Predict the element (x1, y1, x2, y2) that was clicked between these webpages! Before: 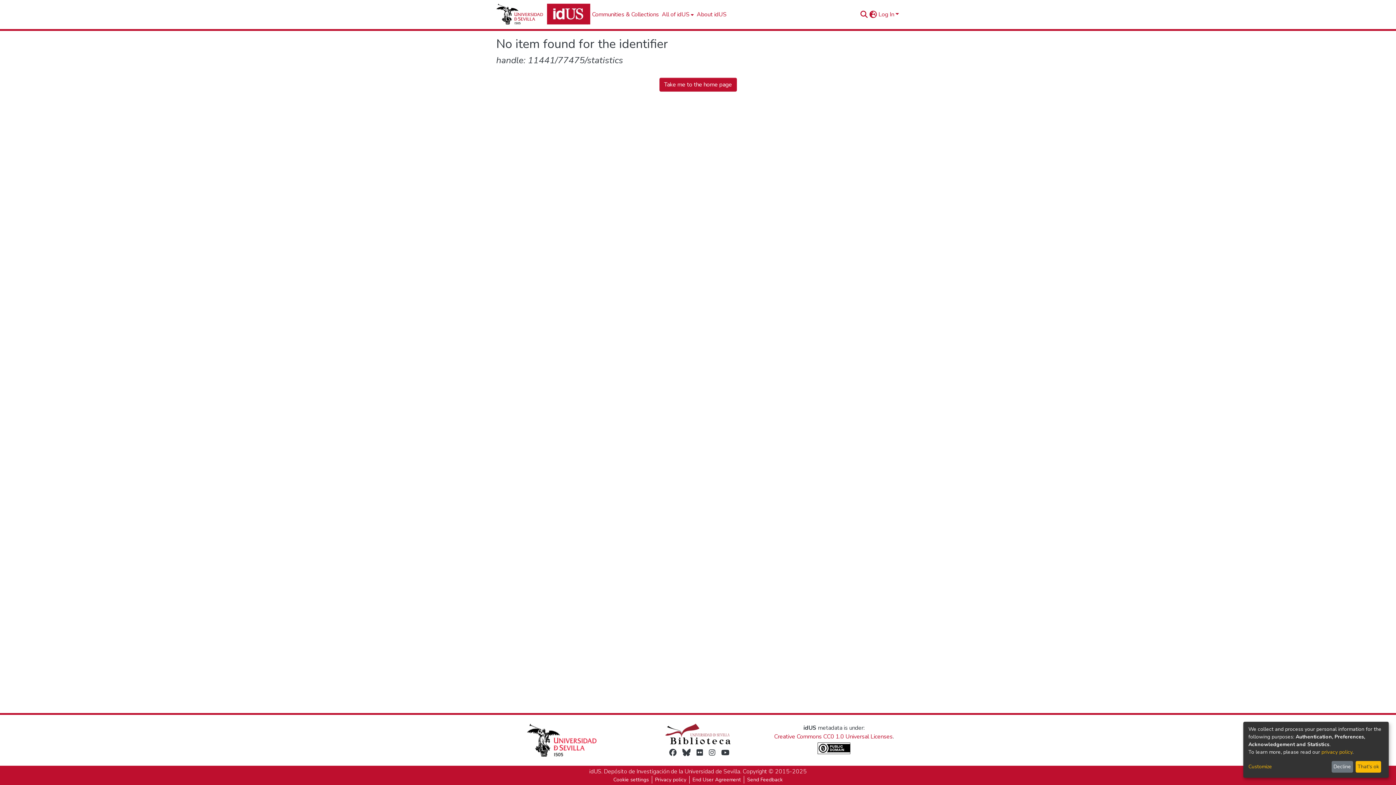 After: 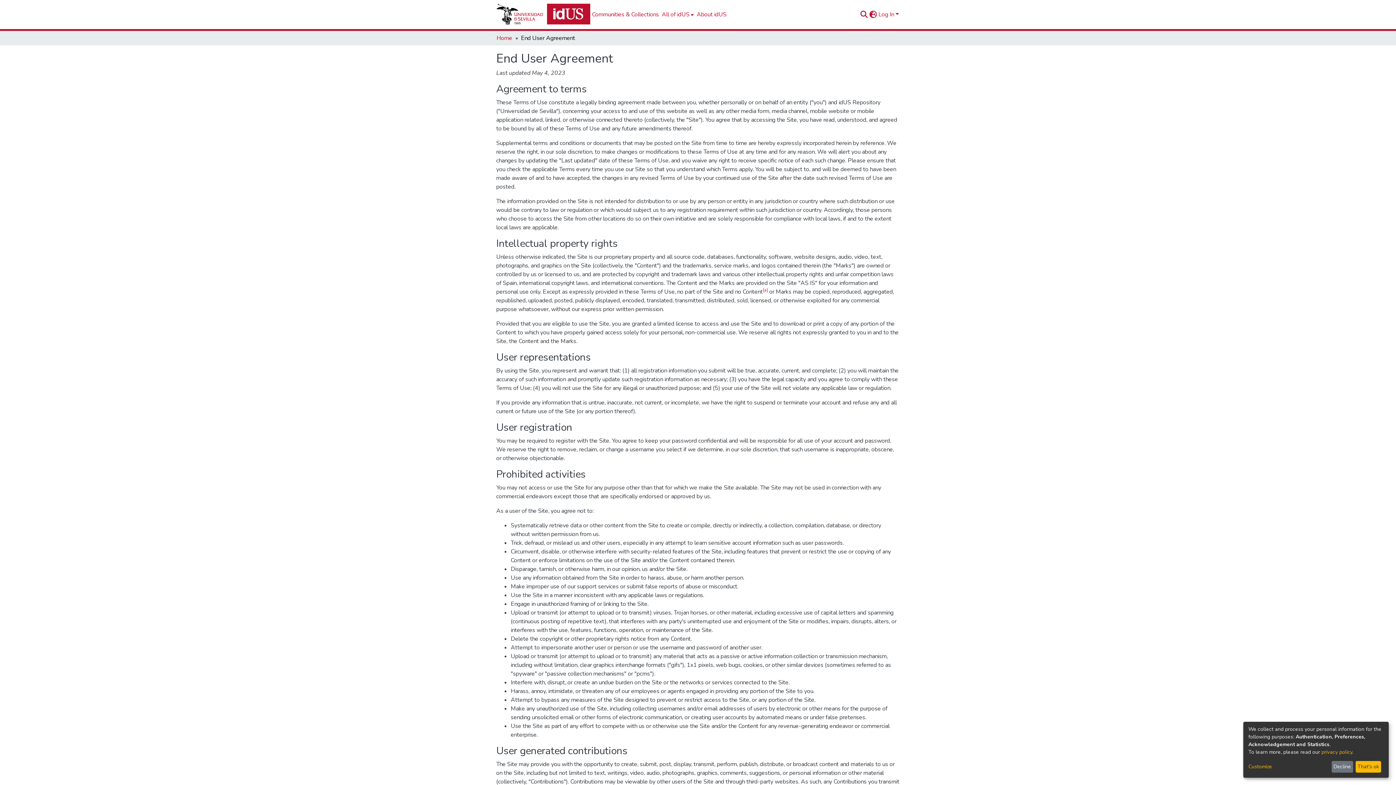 Action: label: End User Agreement bbox: (689, 776, 744, 784)